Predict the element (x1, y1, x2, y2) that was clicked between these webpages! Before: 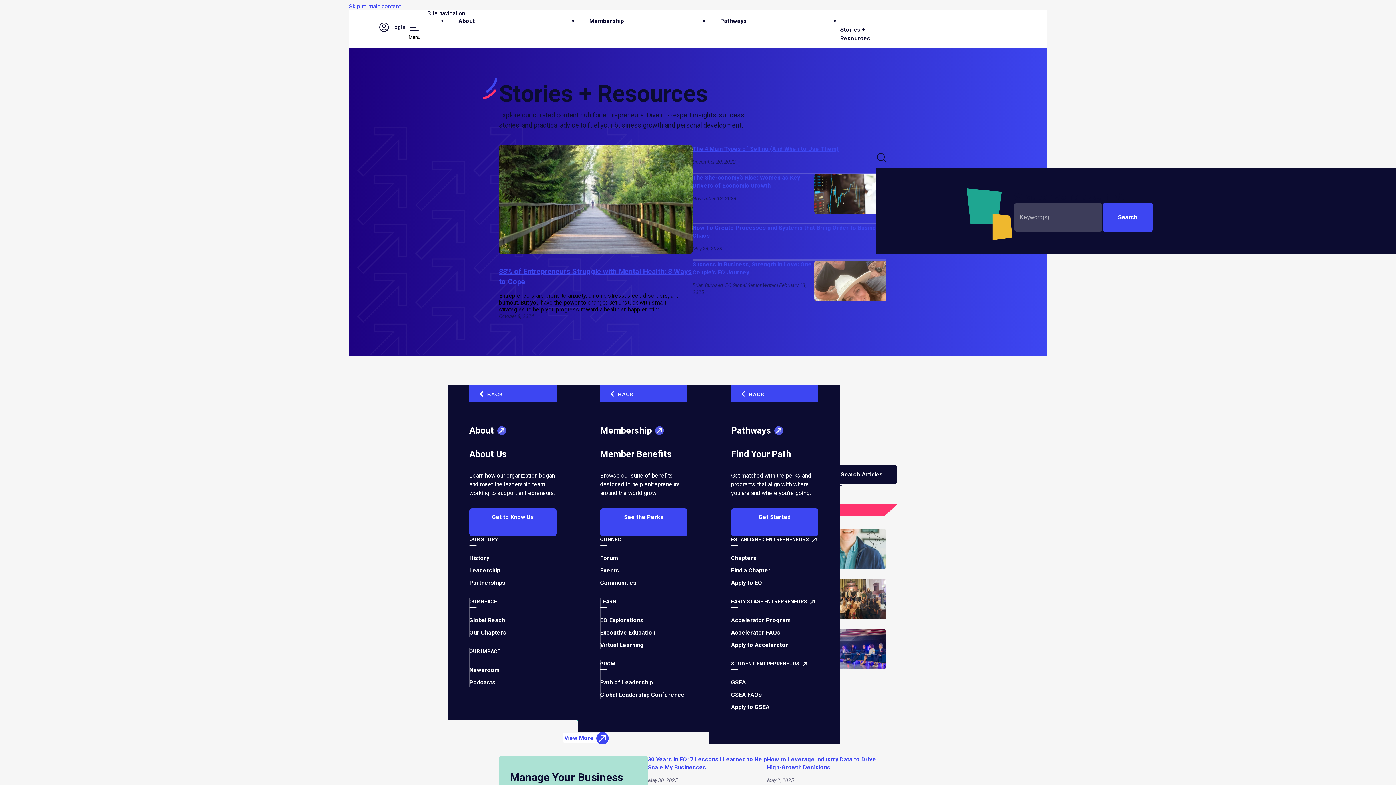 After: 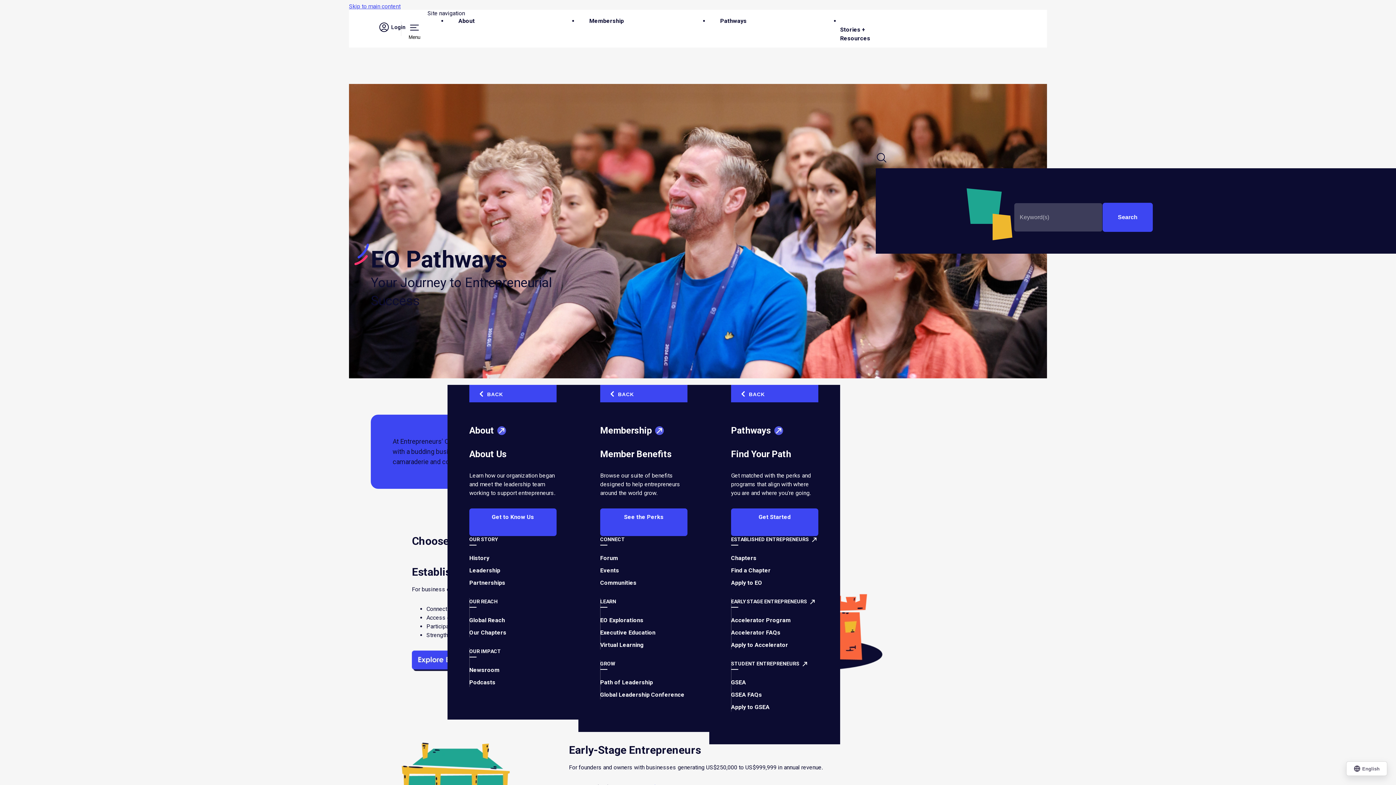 Action: label: Get Started bbox: (731, 508, 818, 536)